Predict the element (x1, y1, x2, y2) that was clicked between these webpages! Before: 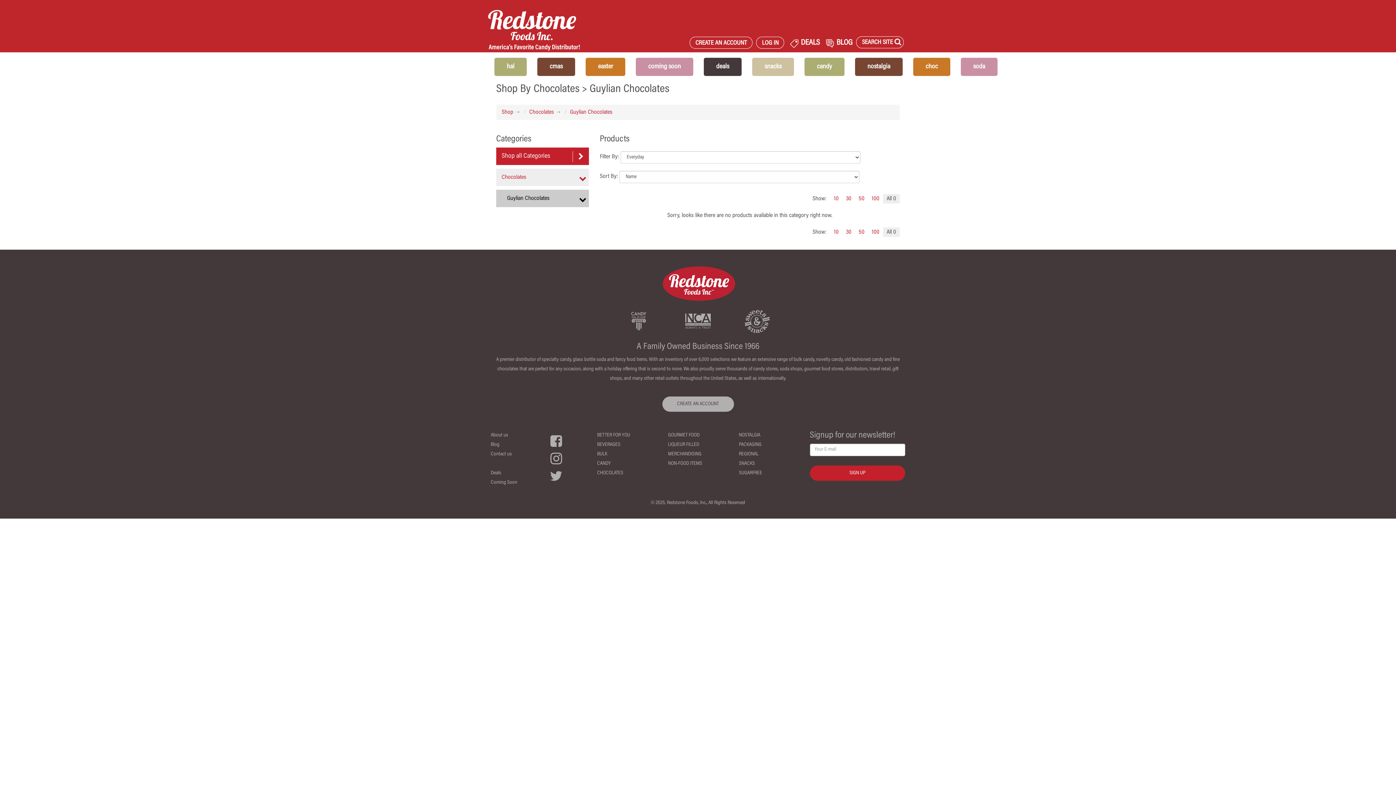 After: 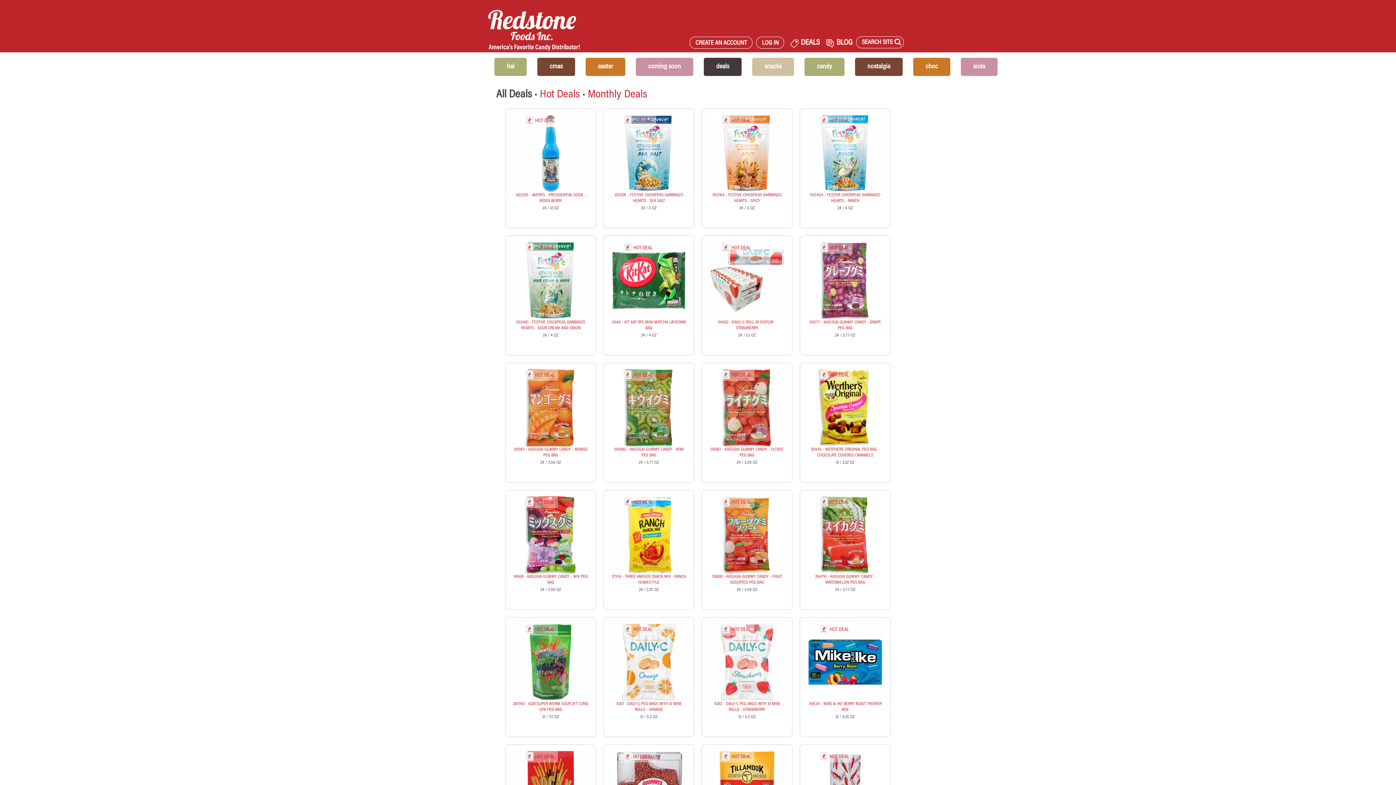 Action: label: Deals bbox: (490, 470, 501, 475)